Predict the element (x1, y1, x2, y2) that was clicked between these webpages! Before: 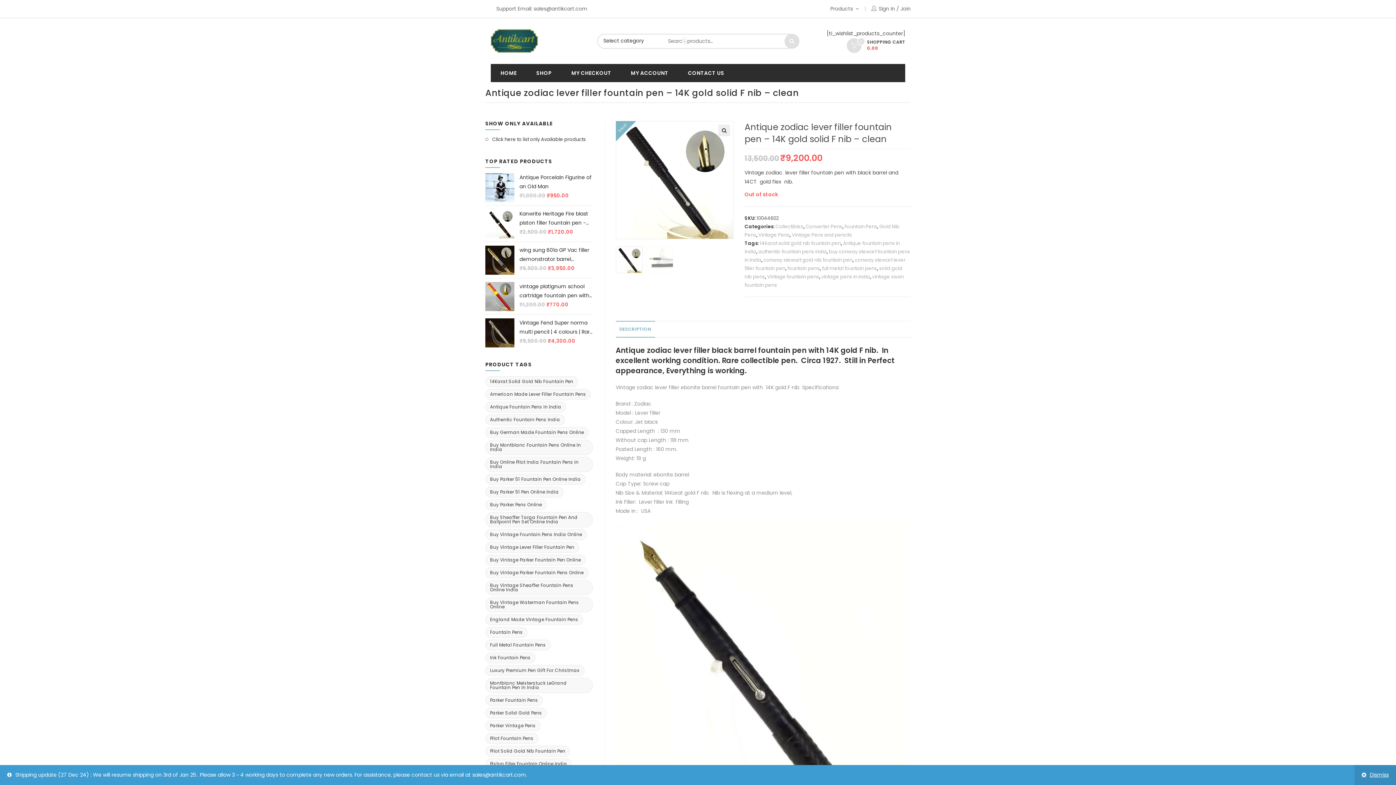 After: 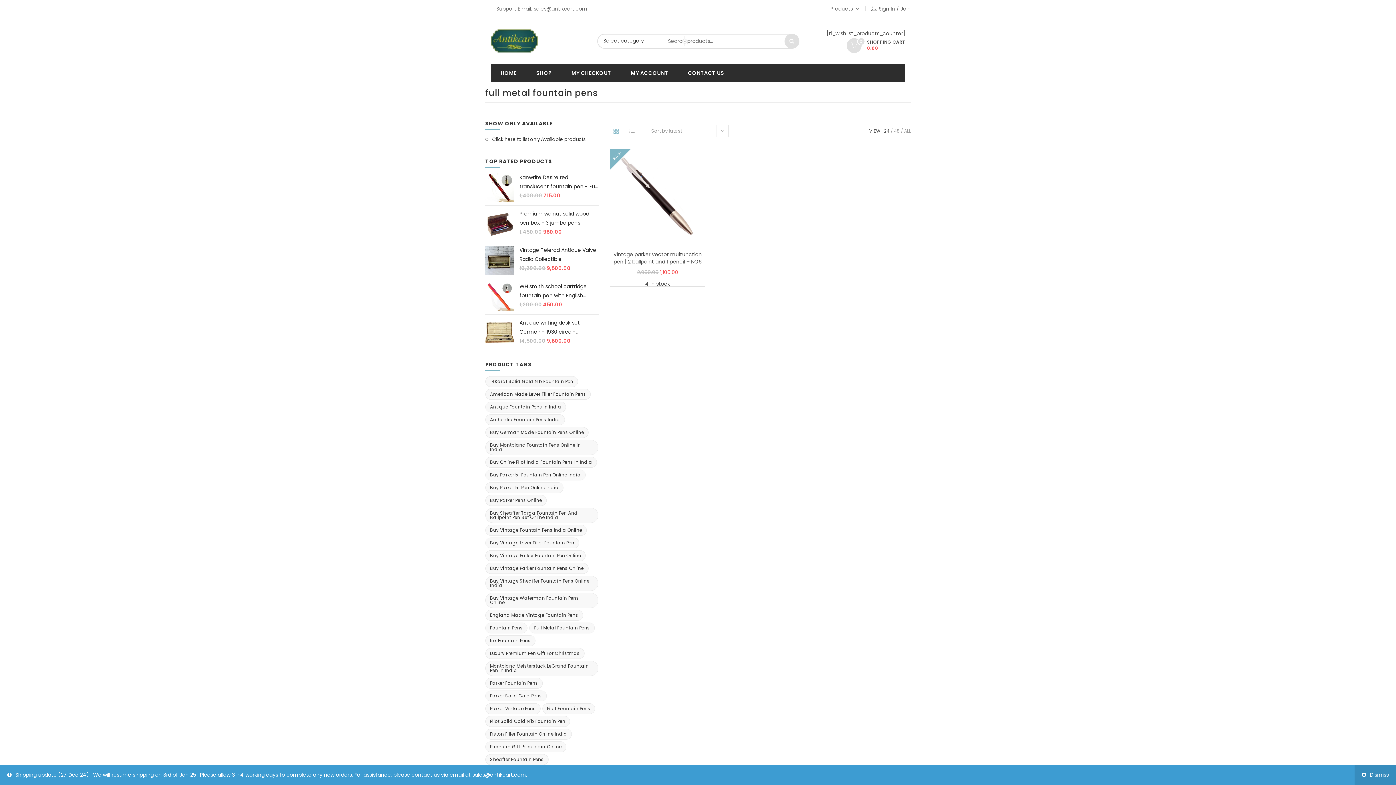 Action: label: full metal fountain pens bbox: (822, 265, 877, 272)